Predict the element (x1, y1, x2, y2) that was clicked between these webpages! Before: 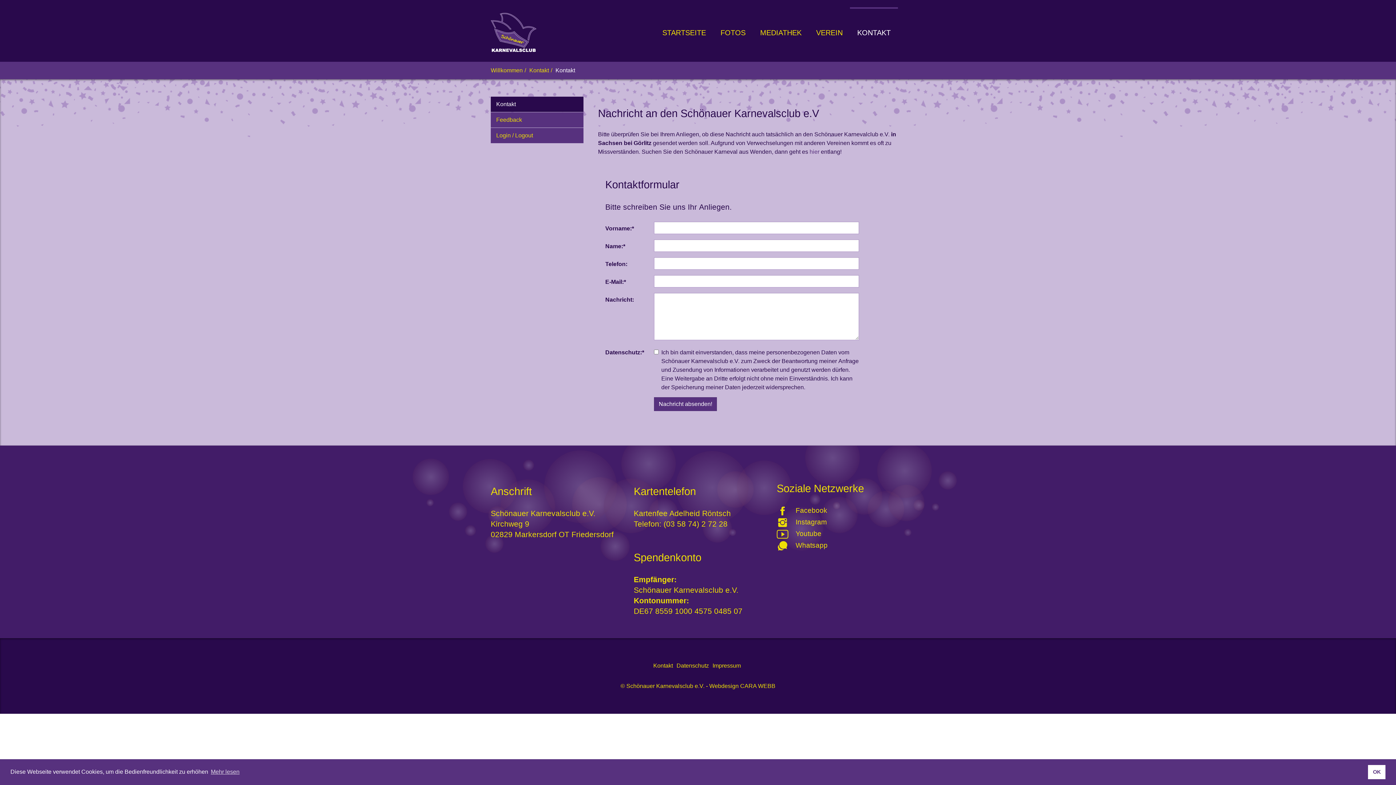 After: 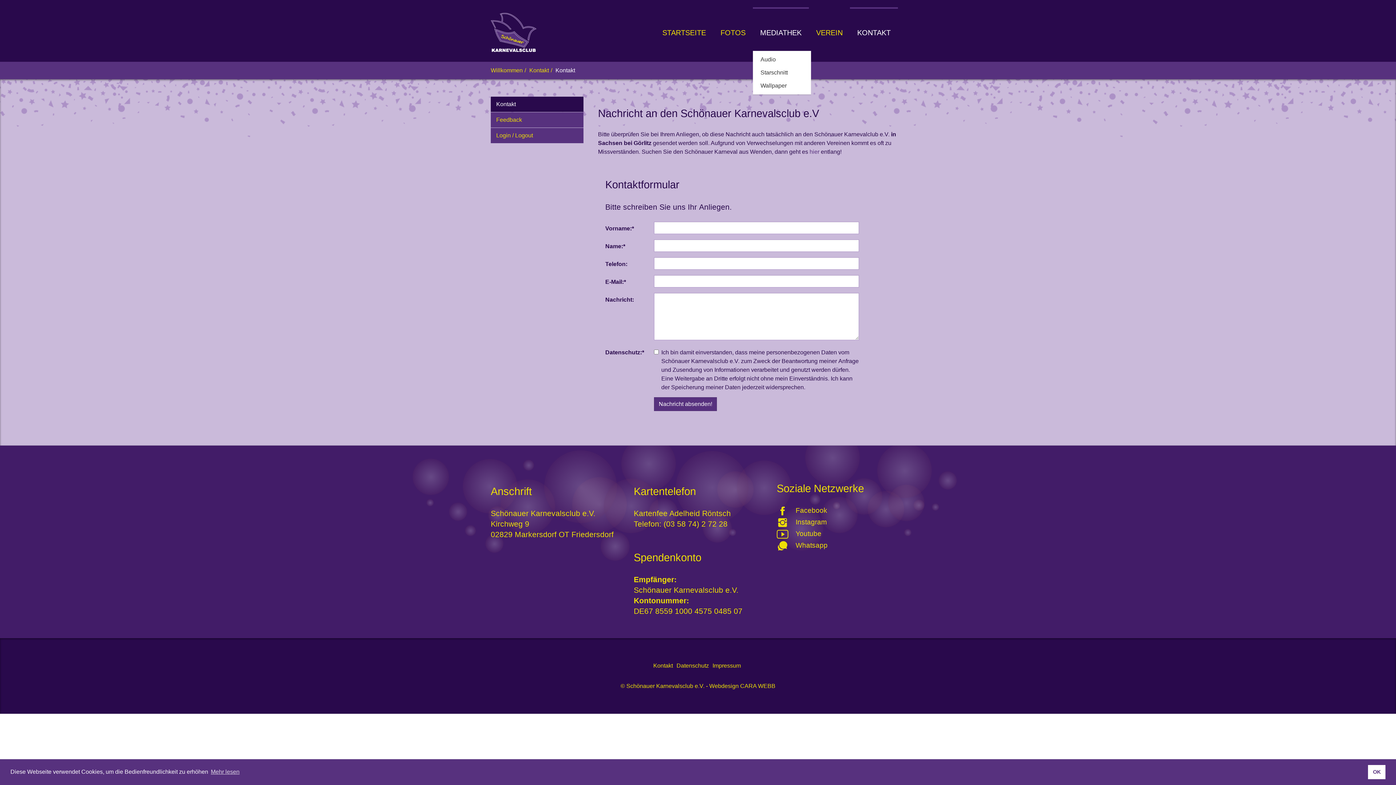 Action: bbox: (753, 7, 809, 58) label: MEDIATHEK